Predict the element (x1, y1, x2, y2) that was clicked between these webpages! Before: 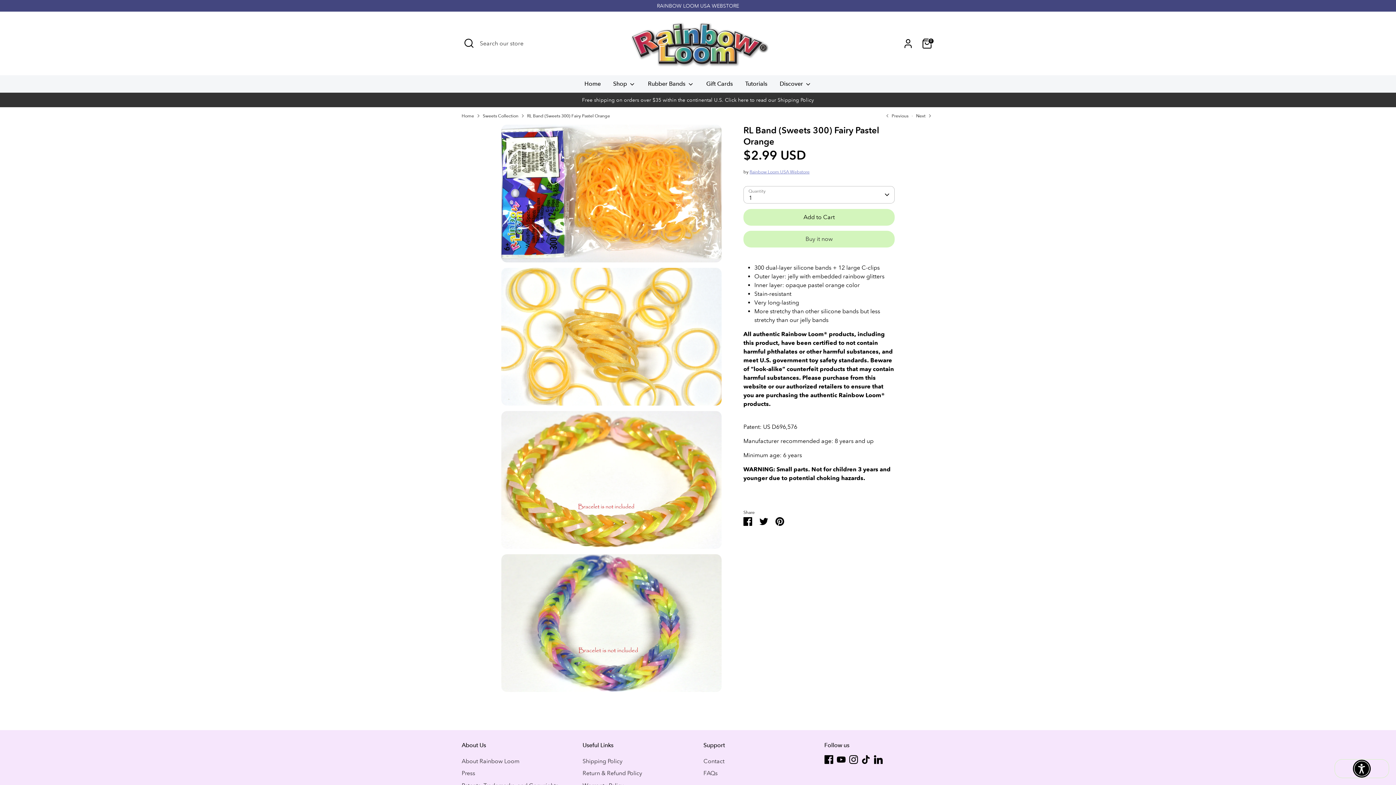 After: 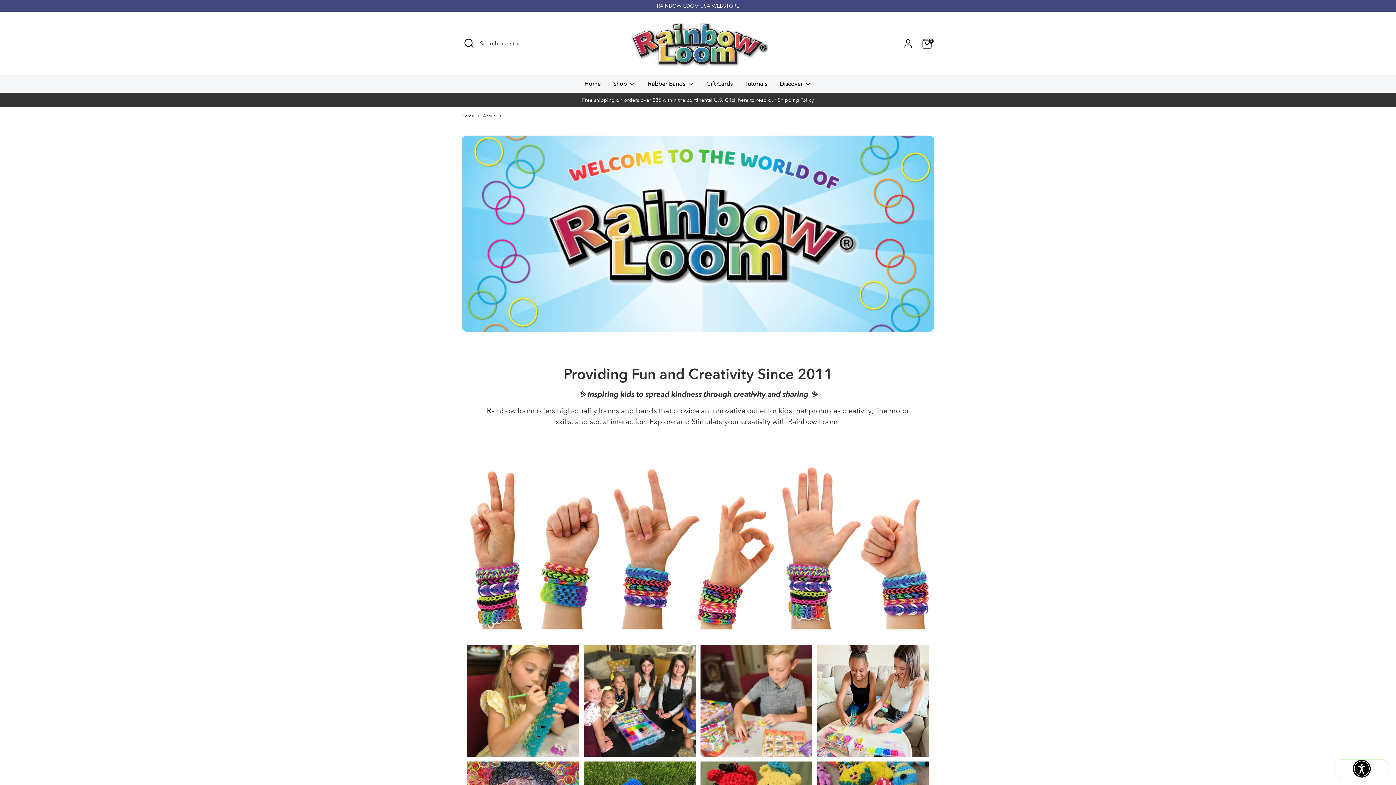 Action: label: Discover  bbox: (774, 79, 817, 92)